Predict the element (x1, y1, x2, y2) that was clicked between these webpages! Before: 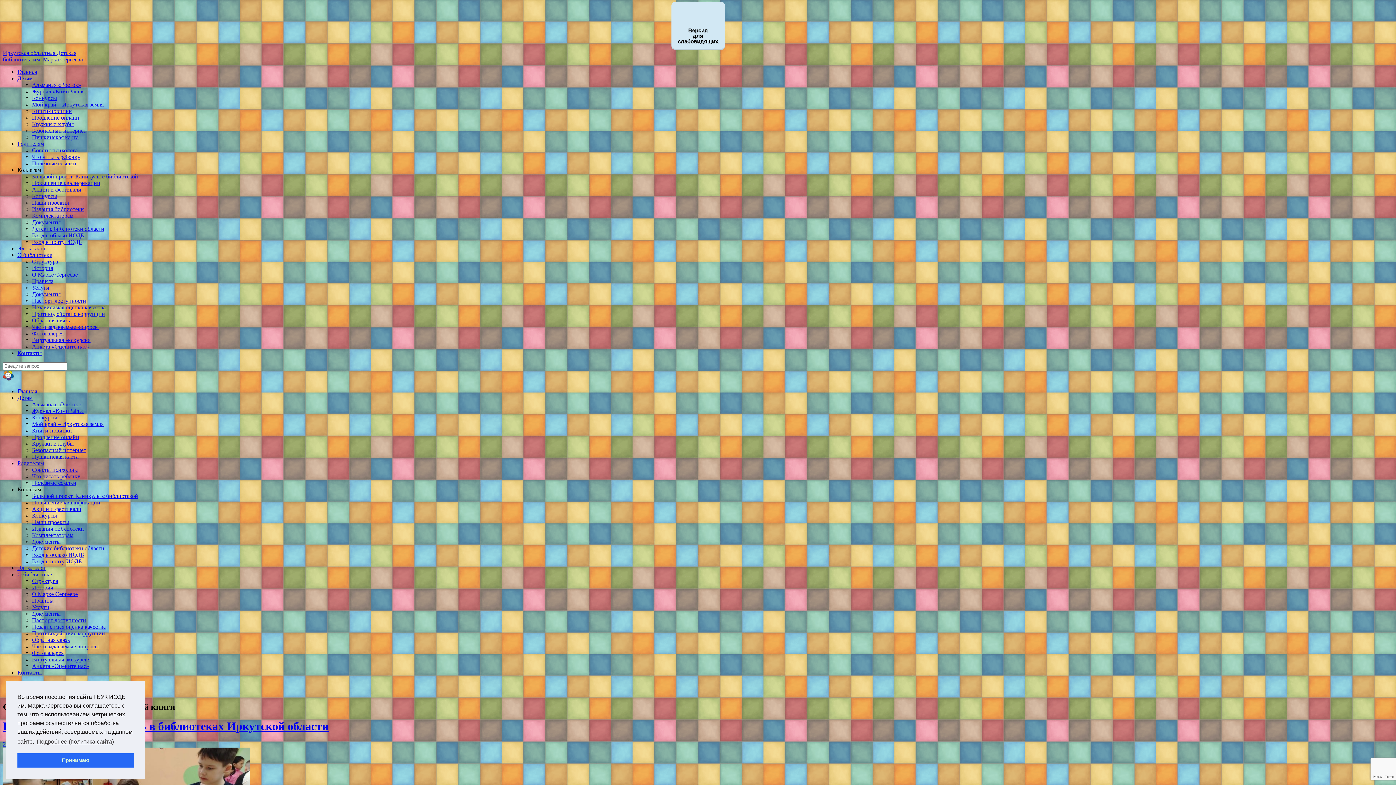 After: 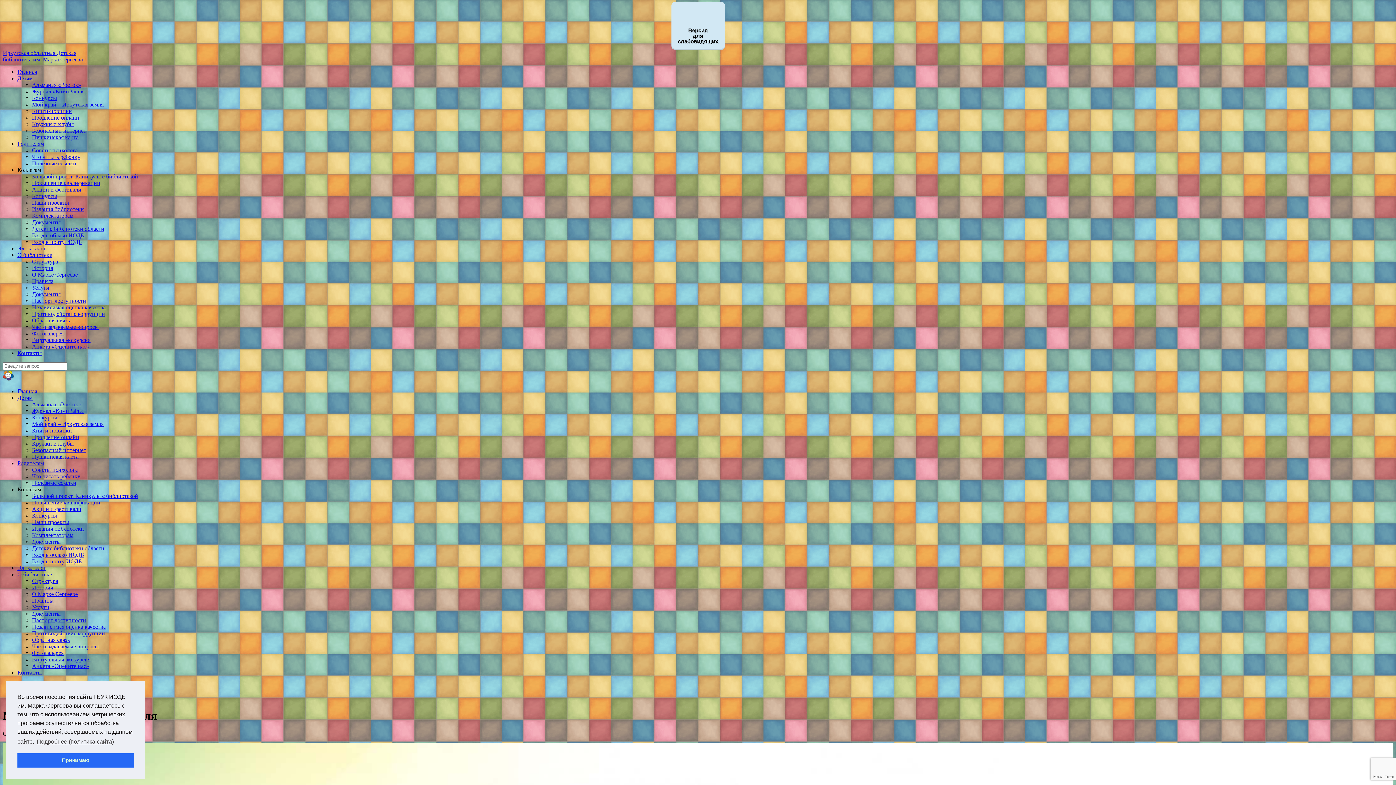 Action: bbox: (32, 101, 103, 107) label: Мой край – Иркутская земля